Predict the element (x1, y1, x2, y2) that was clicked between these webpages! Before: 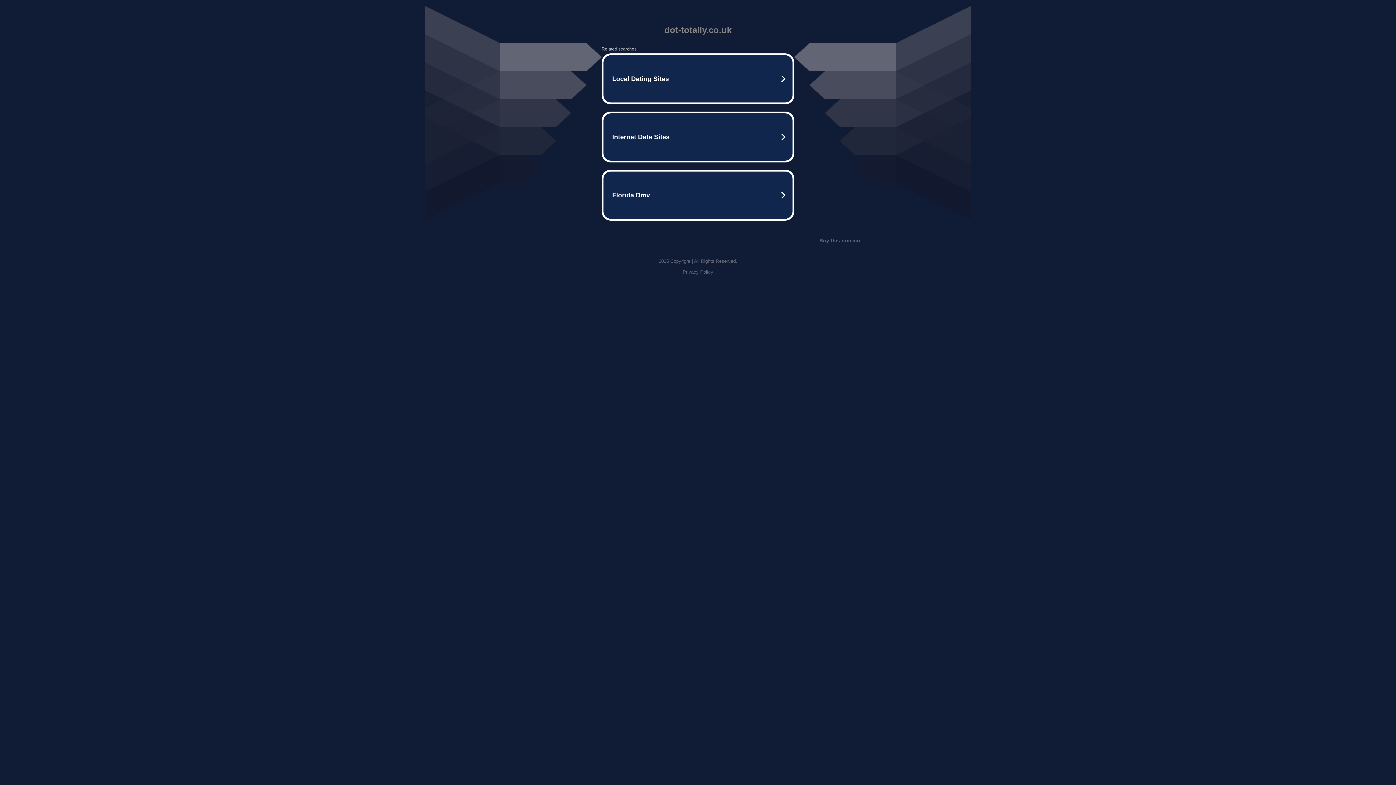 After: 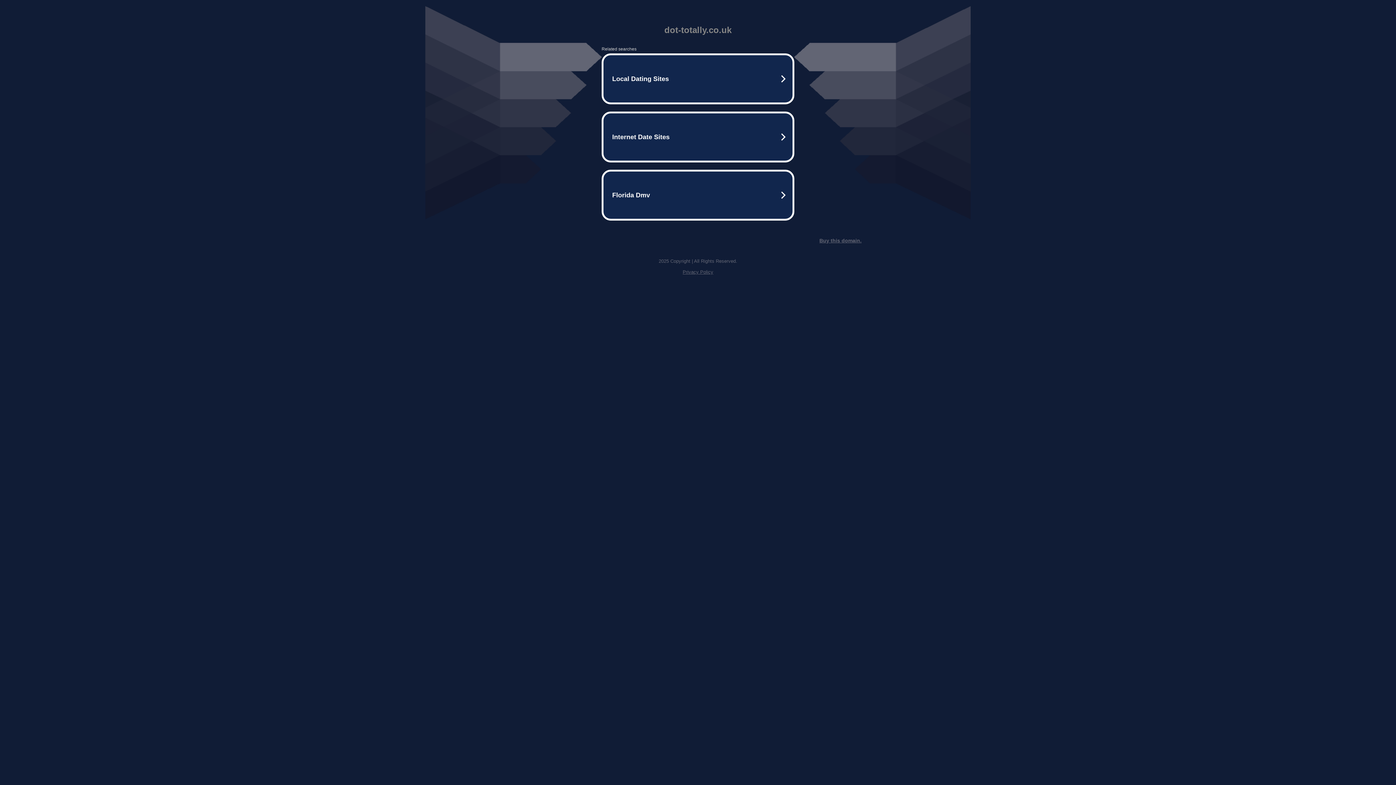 Action: label: Privacy Policy bbox: (682, 269, 713, 274)